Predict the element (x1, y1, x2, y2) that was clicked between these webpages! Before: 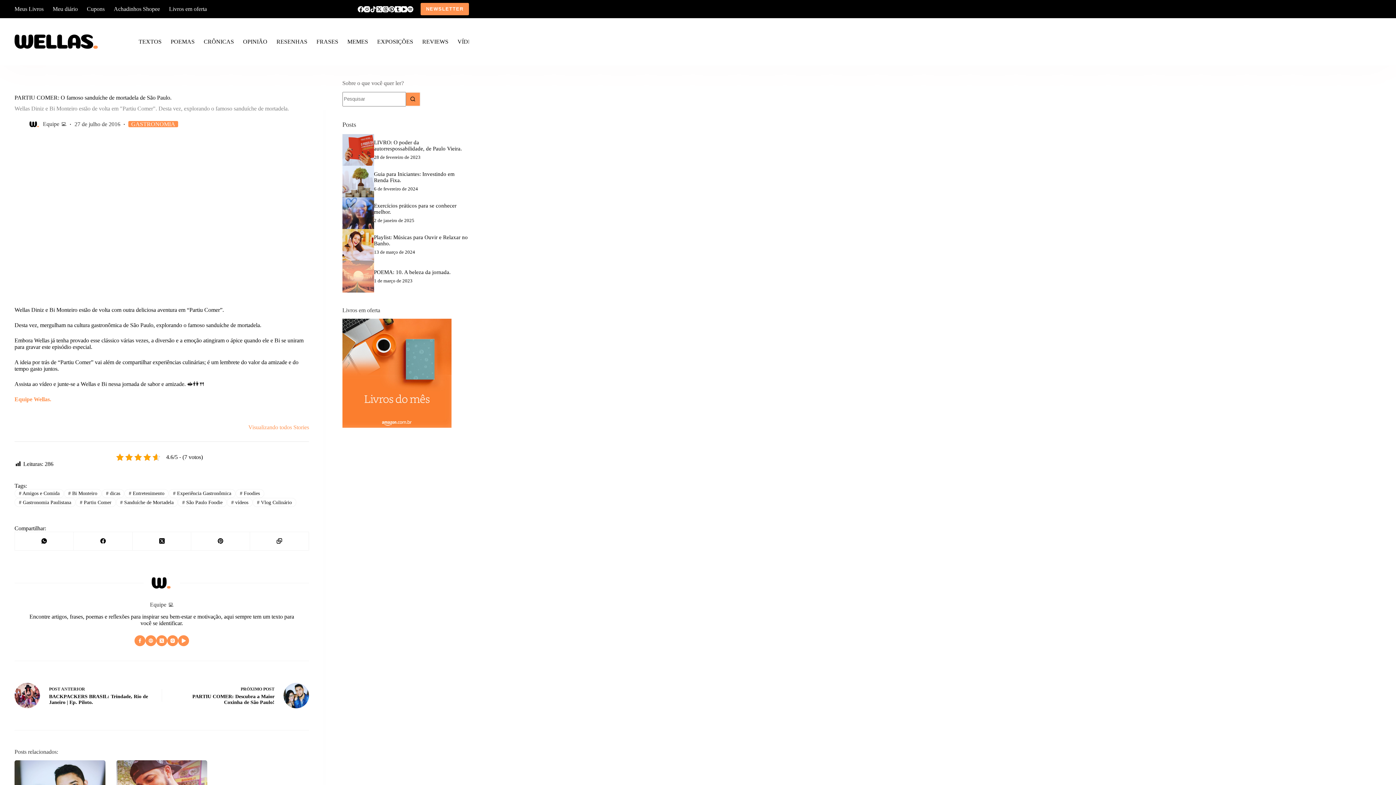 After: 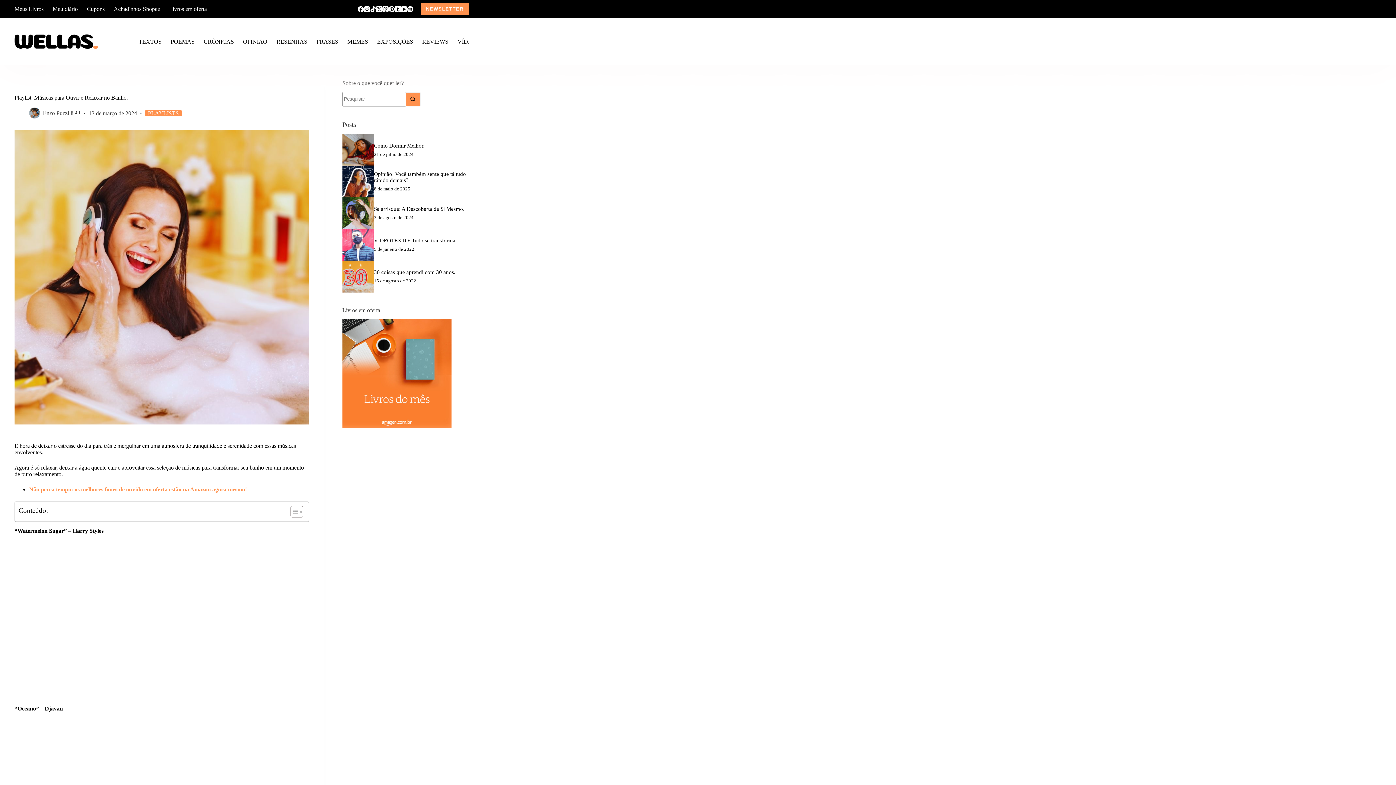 Action: bbox: (342, 229, 374, 260)